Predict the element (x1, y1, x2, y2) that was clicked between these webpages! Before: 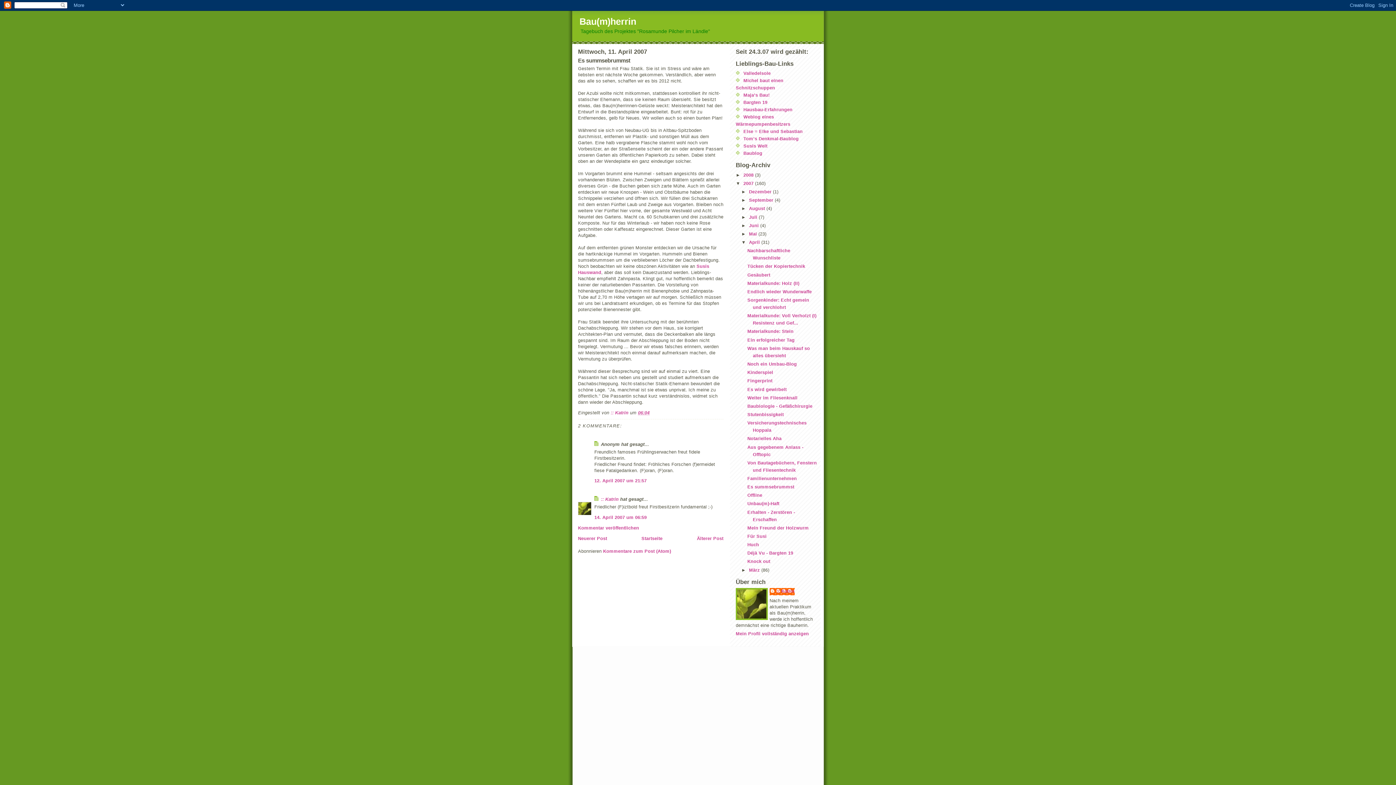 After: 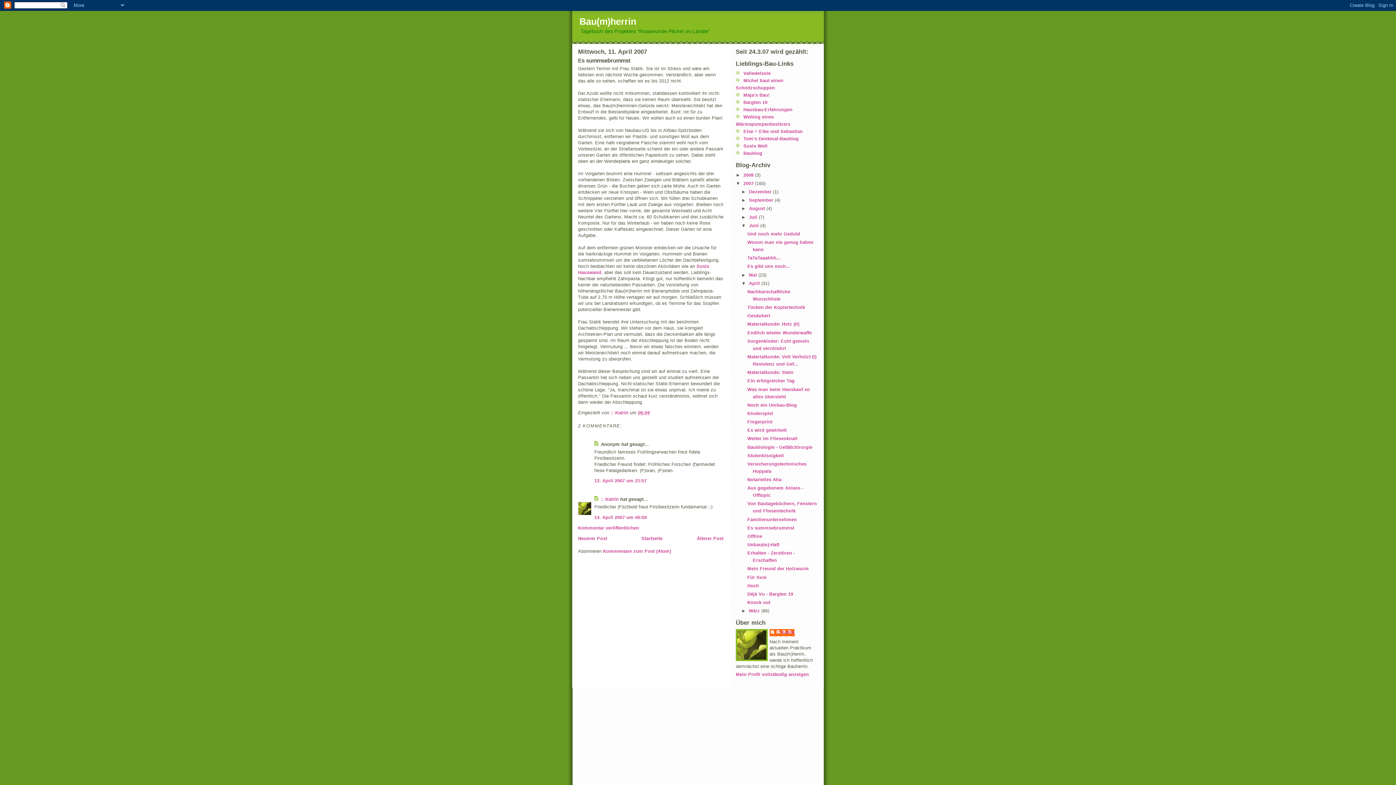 Action: label: ►   bbox: (741, 222, 749, 228)